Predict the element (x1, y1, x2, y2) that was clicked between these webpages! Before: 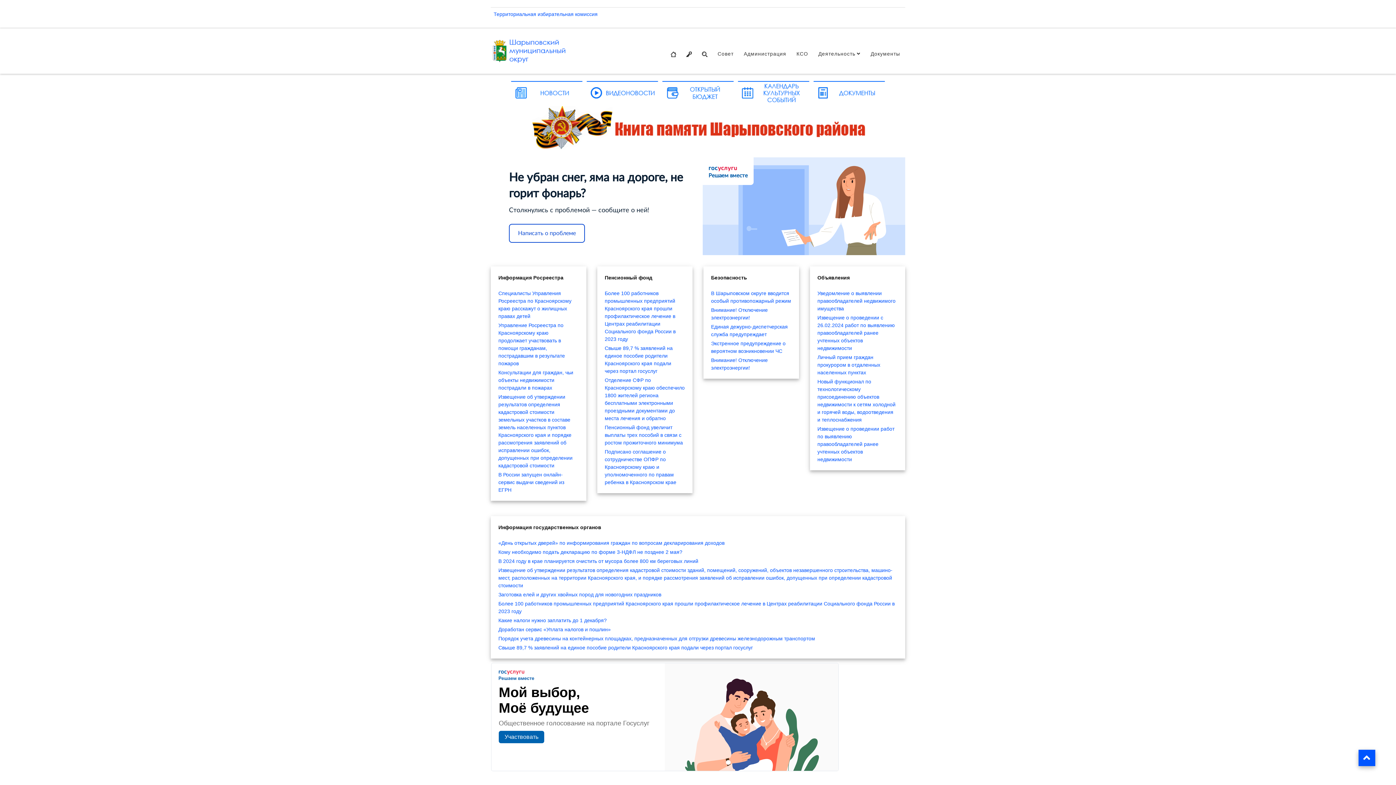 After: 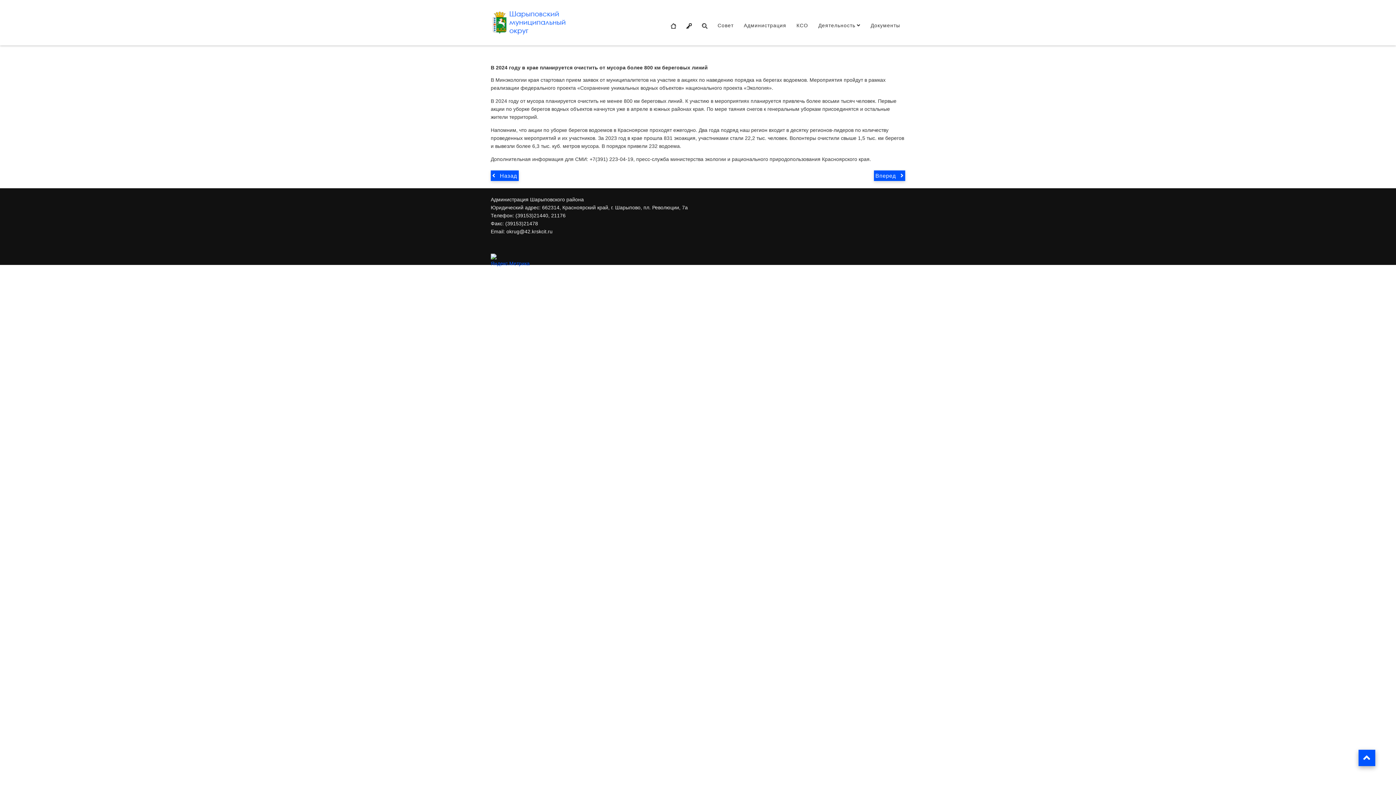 Action: bbox: (498, 557, 897, 566) label: В 2024 году в крае планируется очистить от мусора более 800 км береговых линий